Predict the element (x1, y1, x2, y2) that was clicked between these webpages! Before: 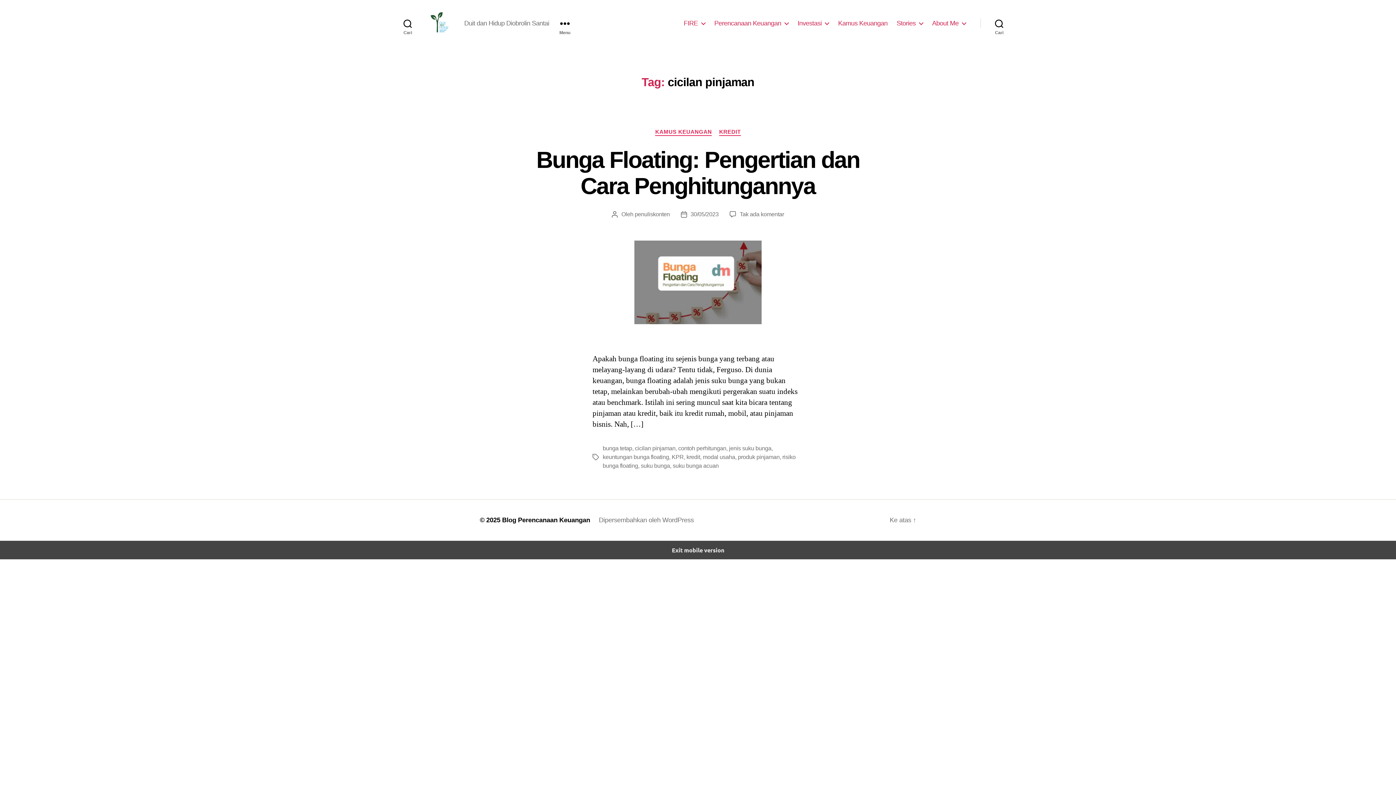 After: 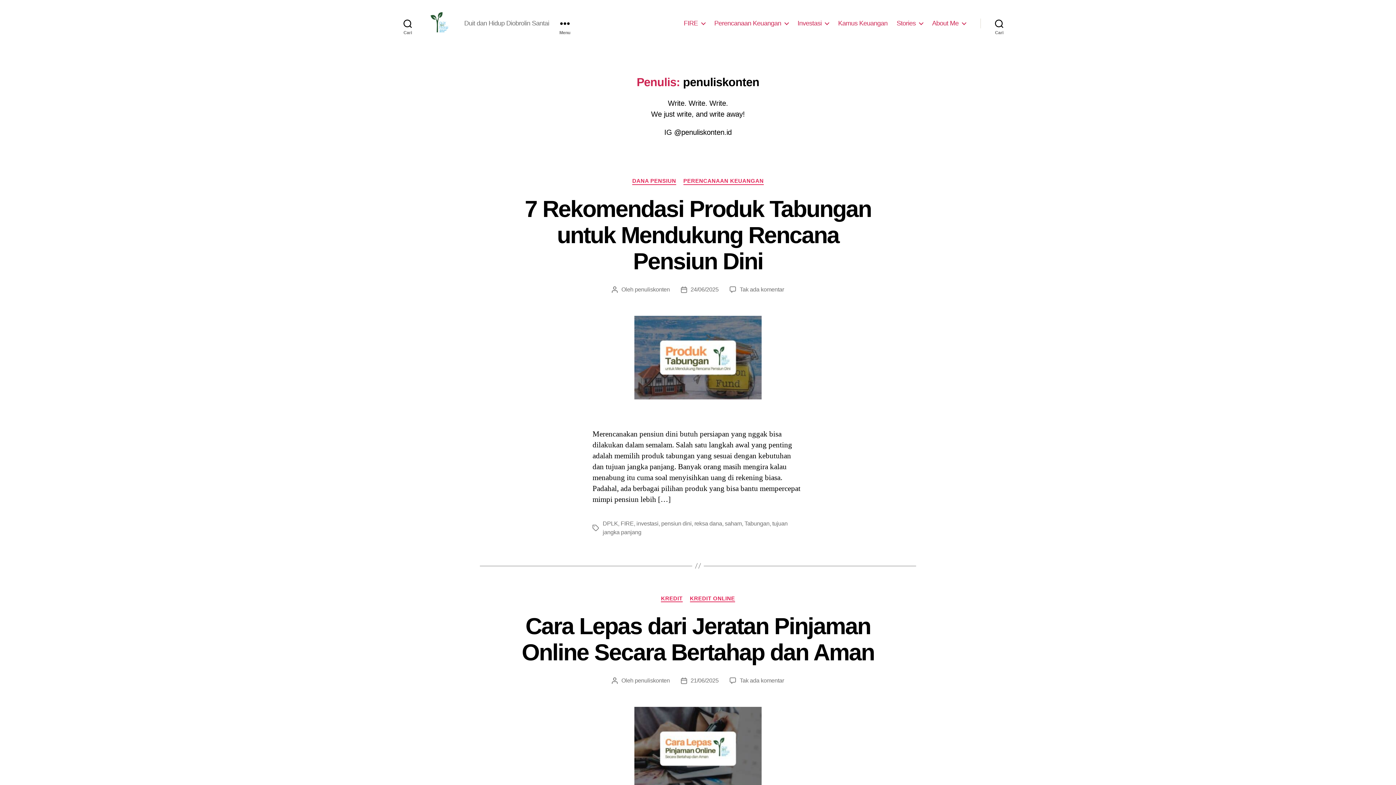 Action: bbox: (634, 211, 670, 217) label: penuliskonten